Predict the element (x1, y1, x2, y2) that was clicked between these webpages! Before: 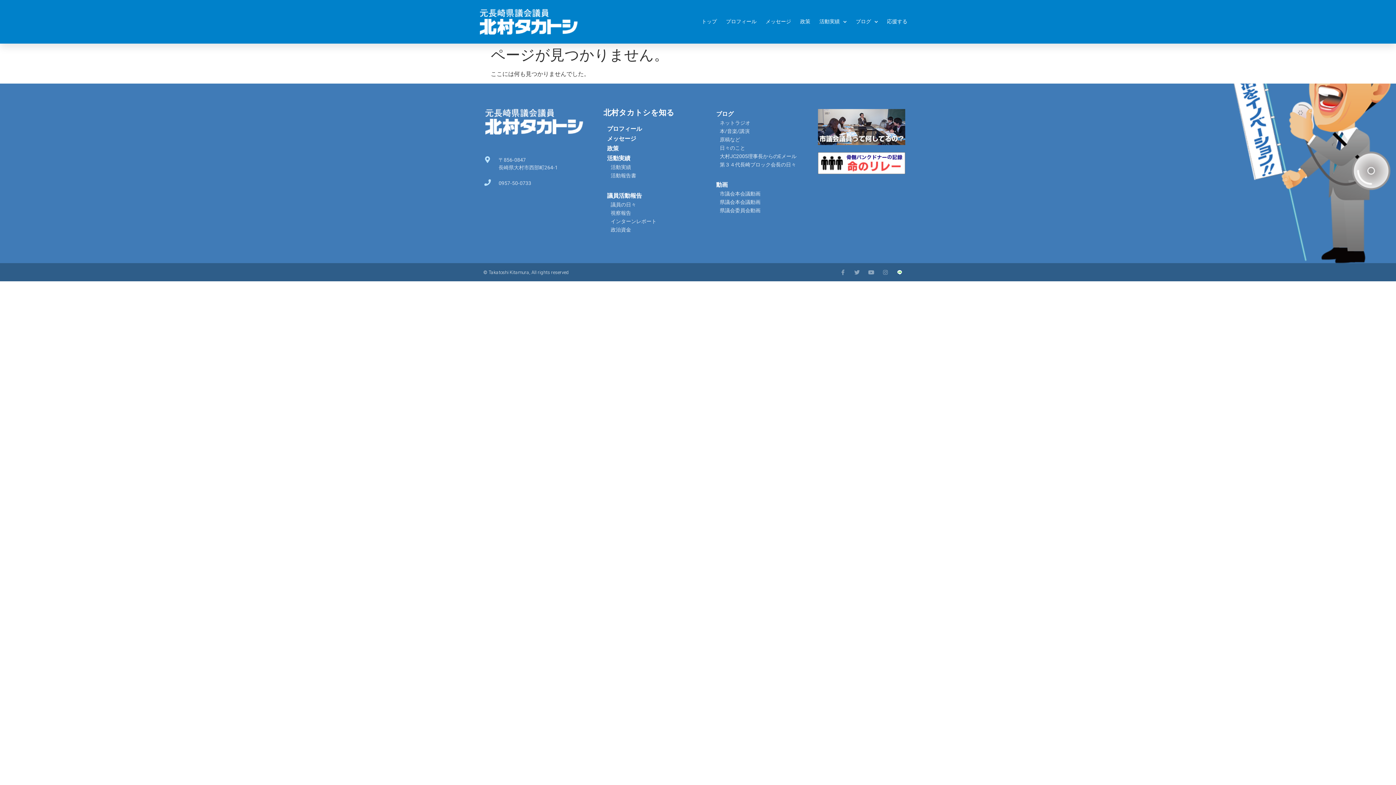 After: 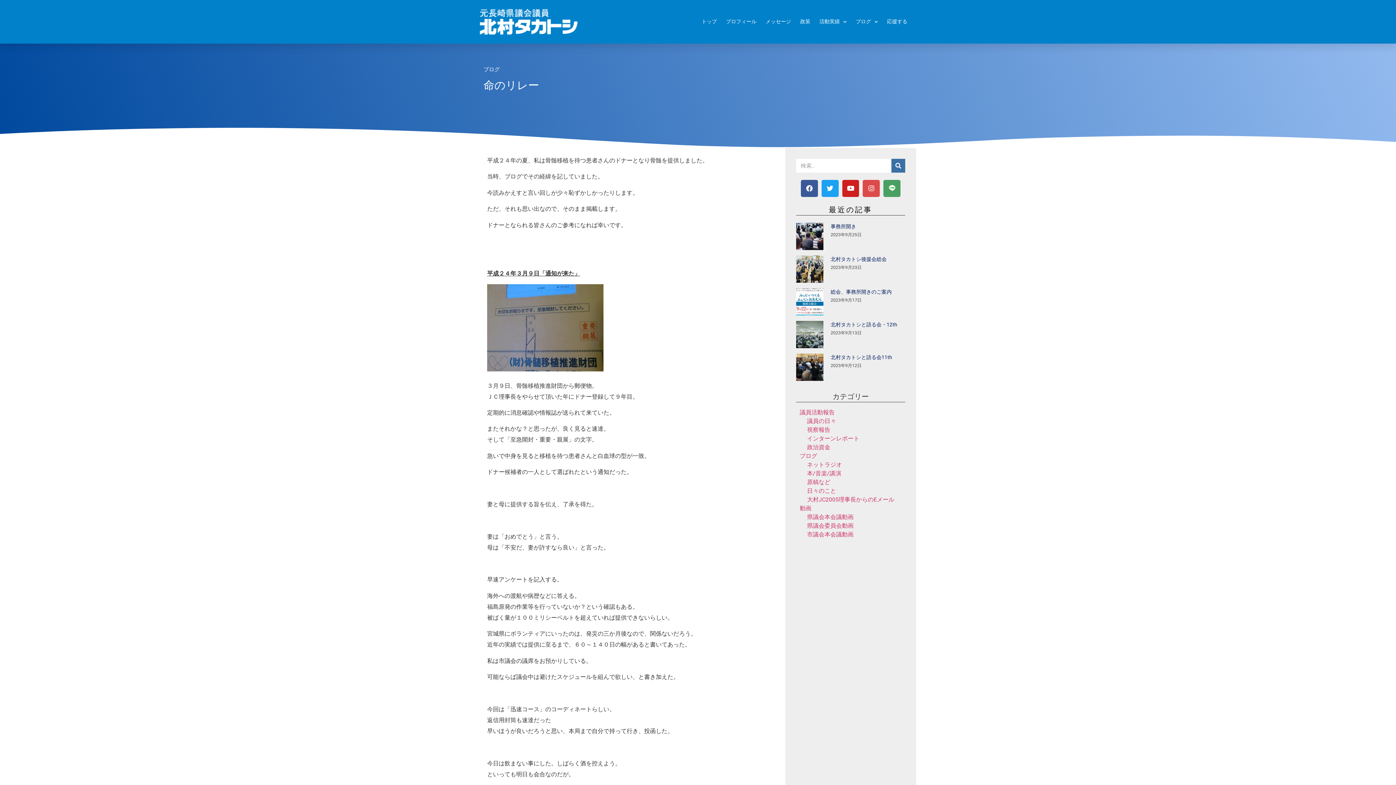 Action: bbox: (818, 152, 905, 174)